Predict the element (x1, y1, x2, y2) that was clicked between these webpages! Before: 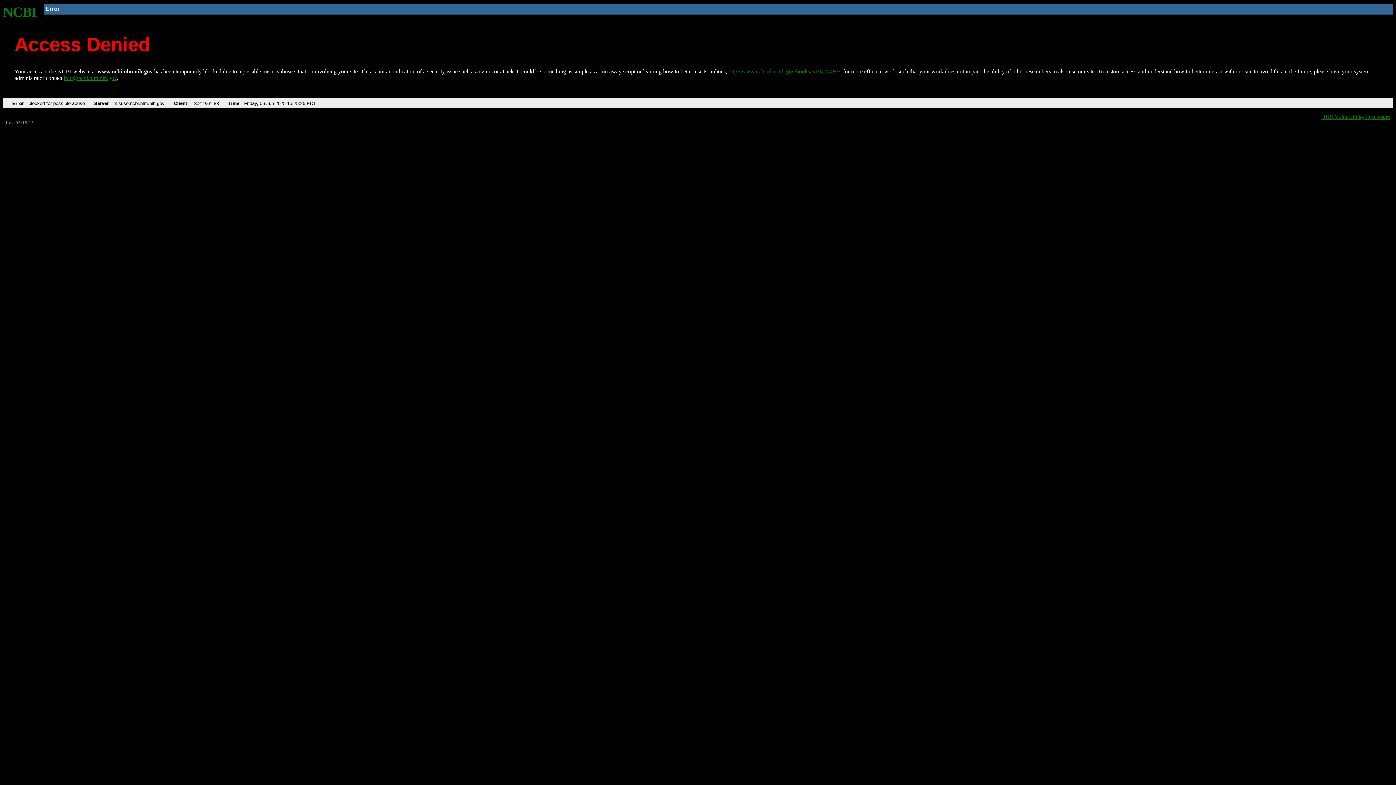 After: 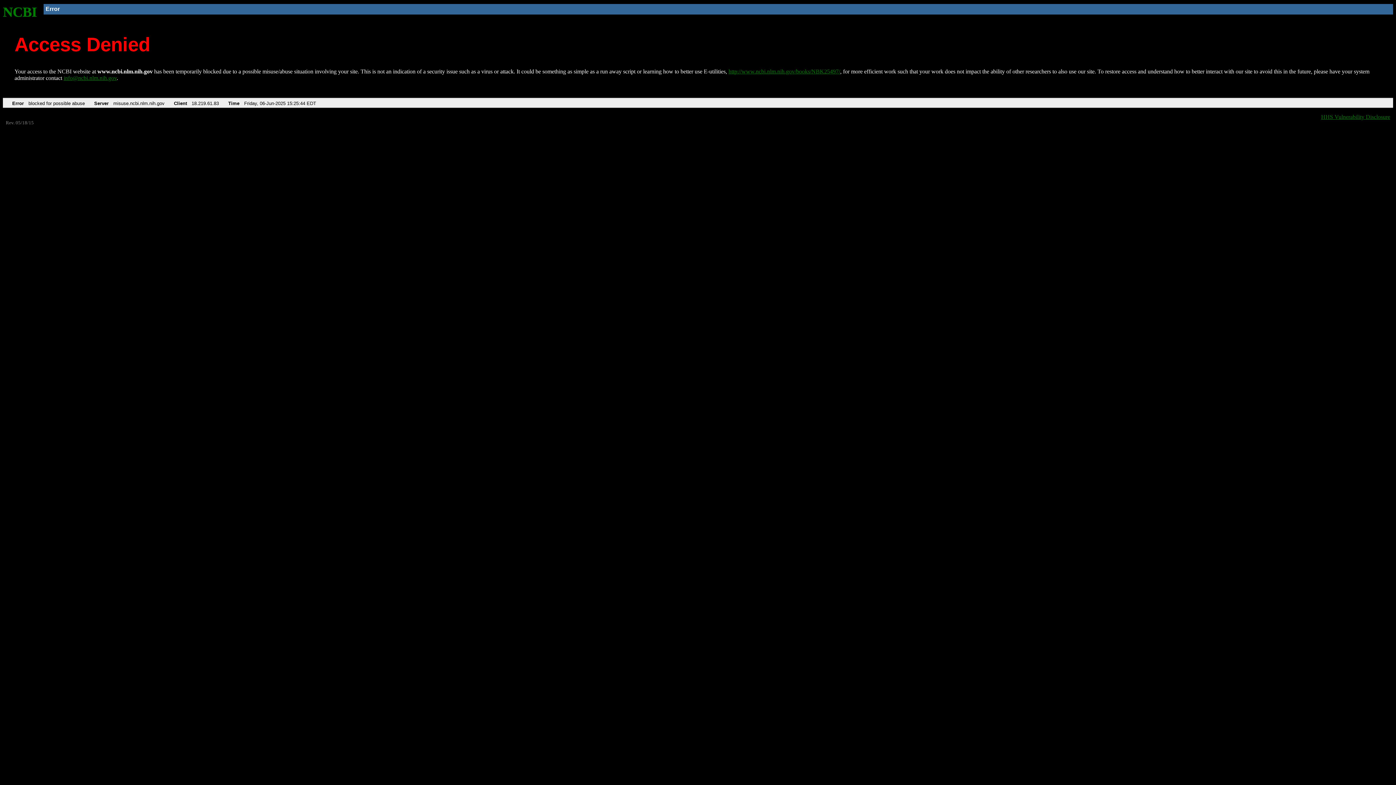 Action: bbox: (728, 68, 840, 74) label: http://www.ncbi.nlm.nih.gov/books/NBK25497/